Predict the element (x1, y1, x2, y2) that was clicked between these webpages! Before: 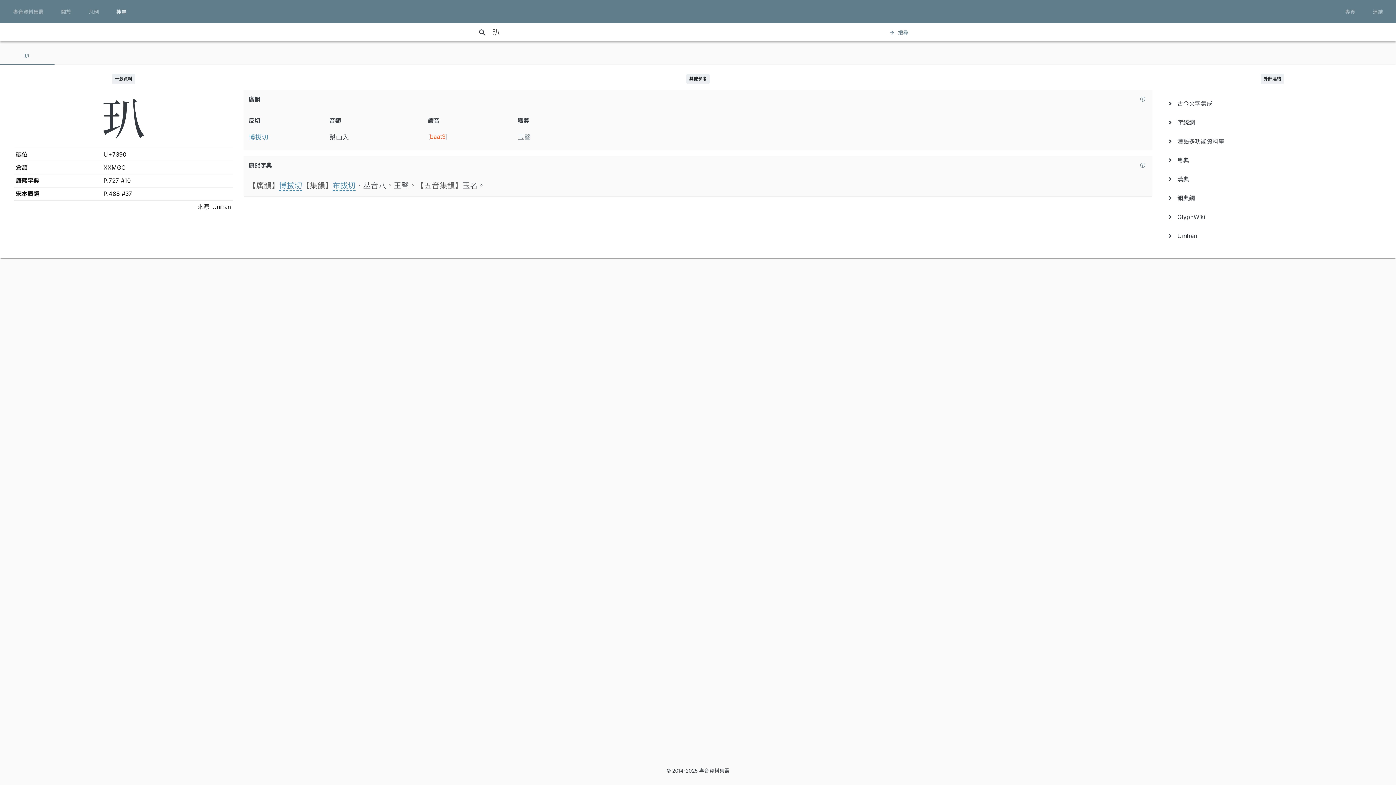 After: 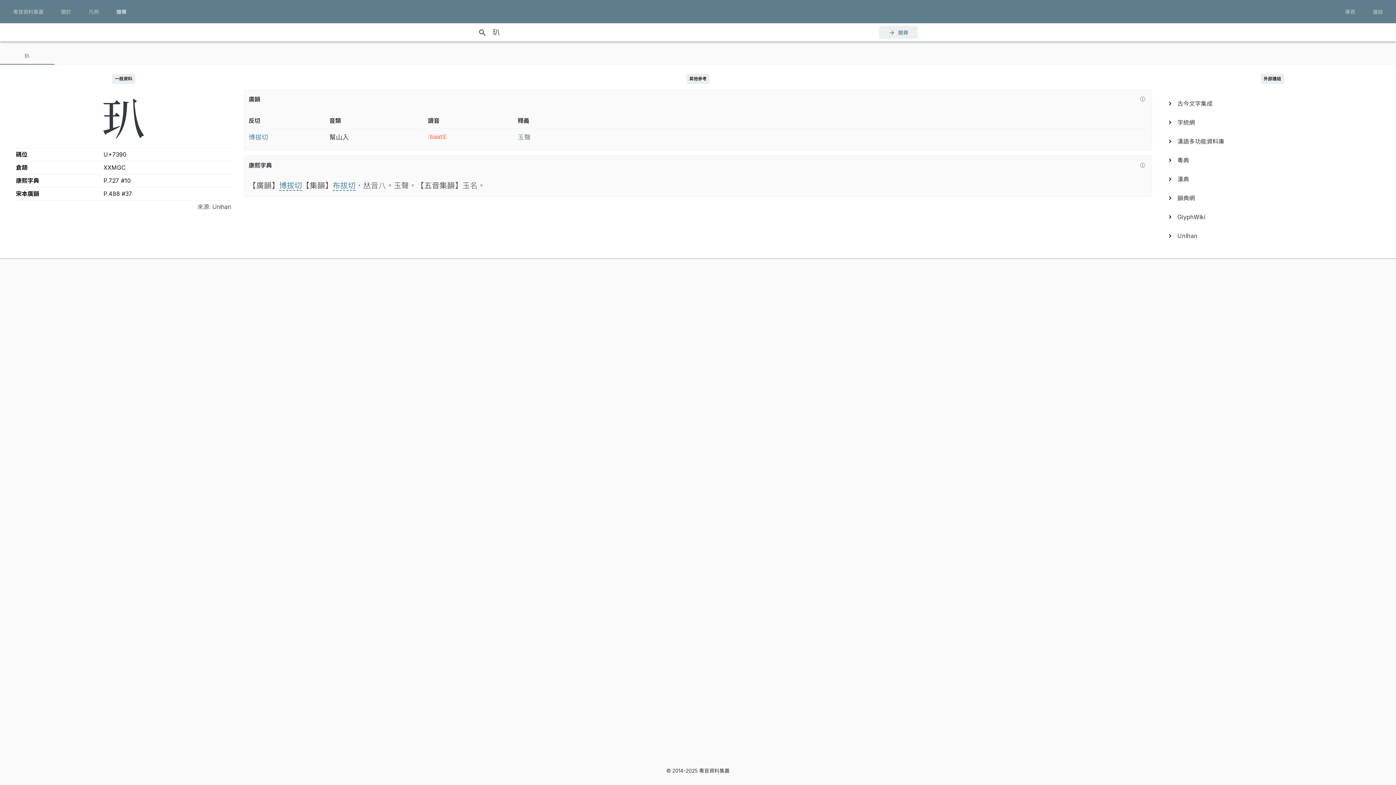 Action: label: arrow_forward
搜尋 bbox: (879, 25, 918, 38)